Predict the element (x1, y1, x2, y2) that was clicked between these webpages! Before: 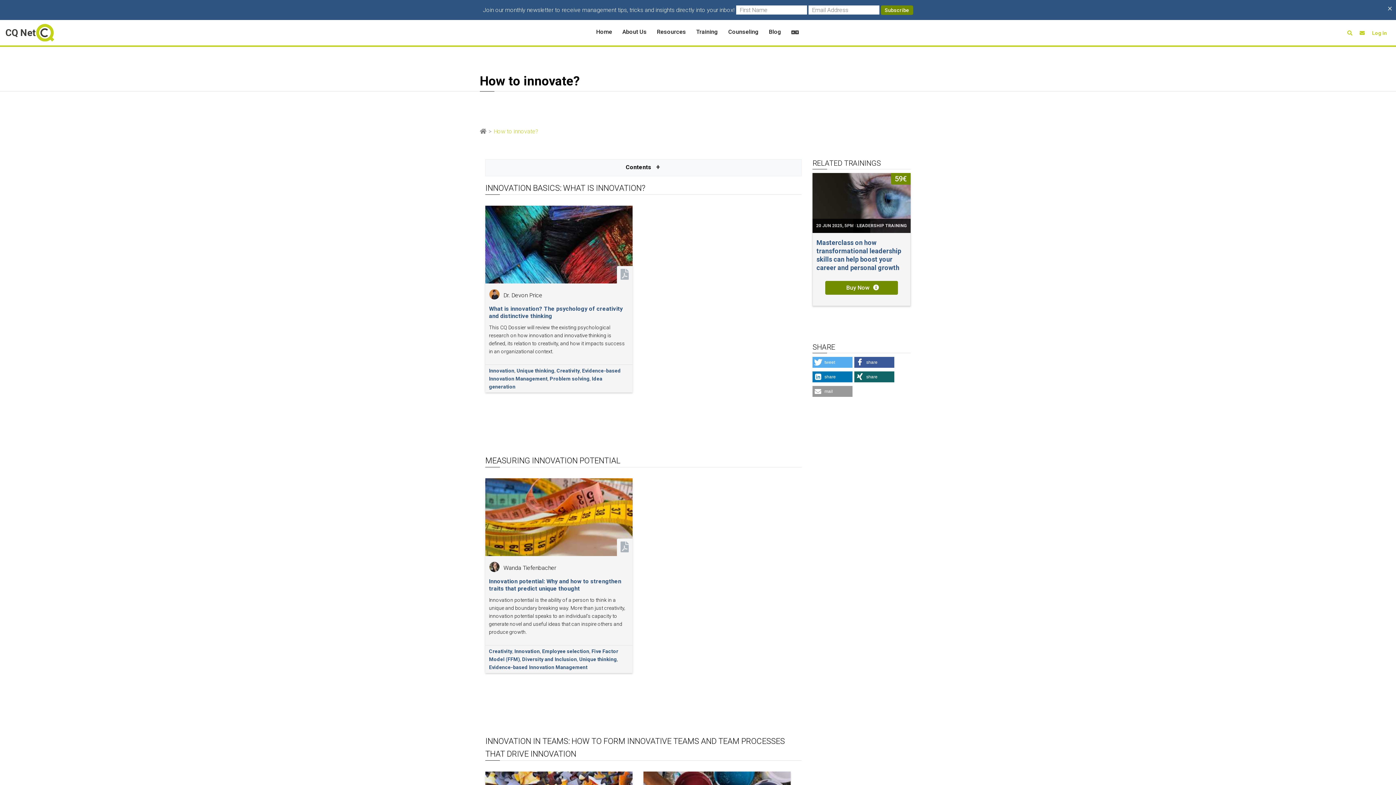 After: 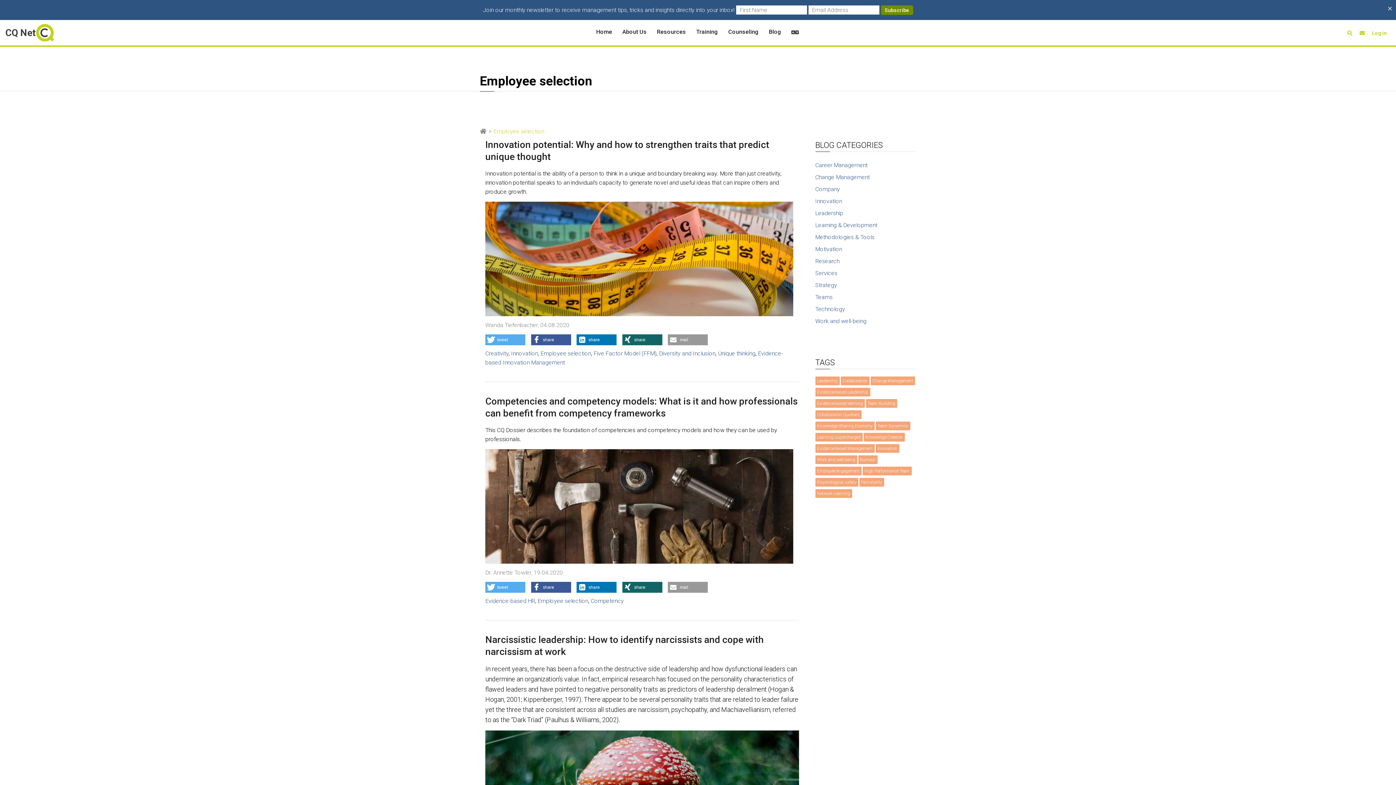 Action: label: Employee selection bbox: (542, 648, 589, 654)